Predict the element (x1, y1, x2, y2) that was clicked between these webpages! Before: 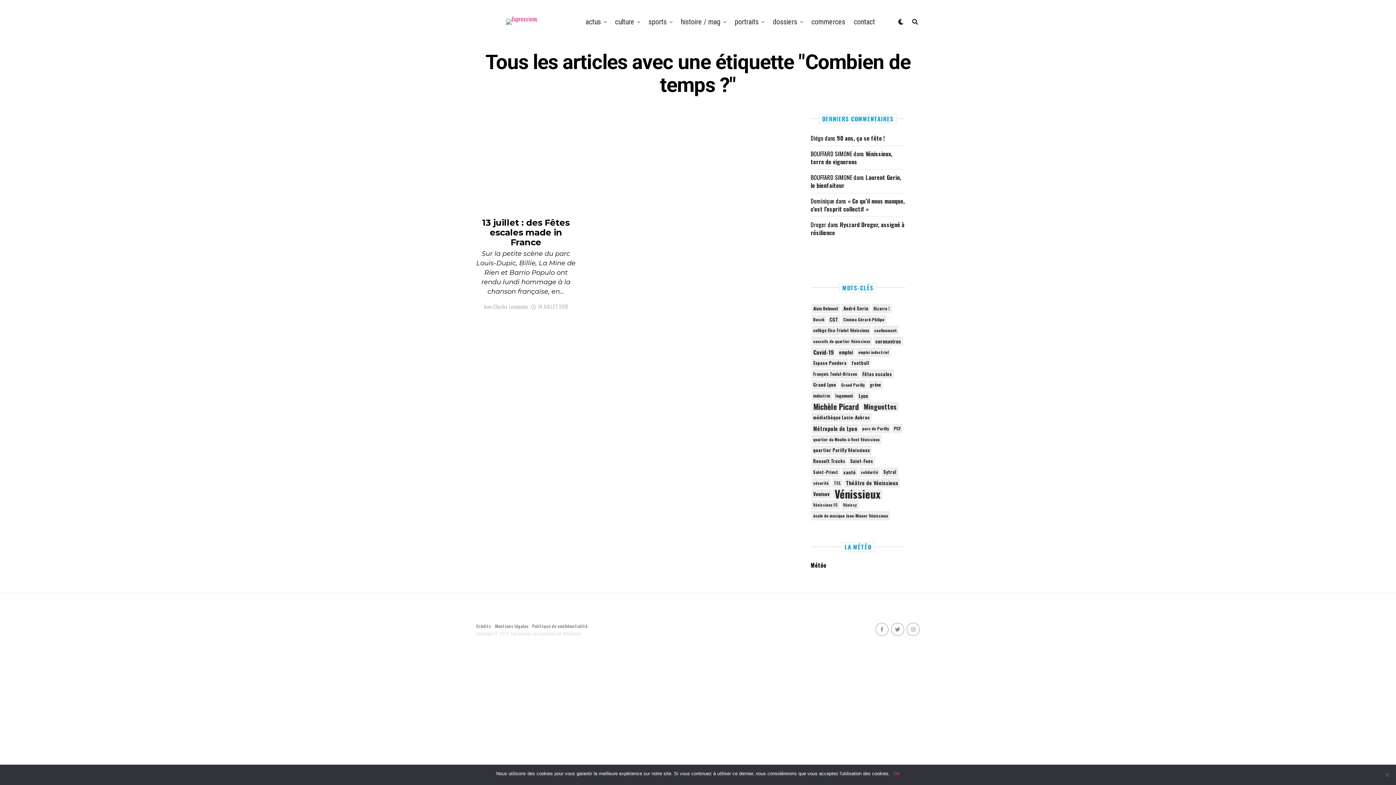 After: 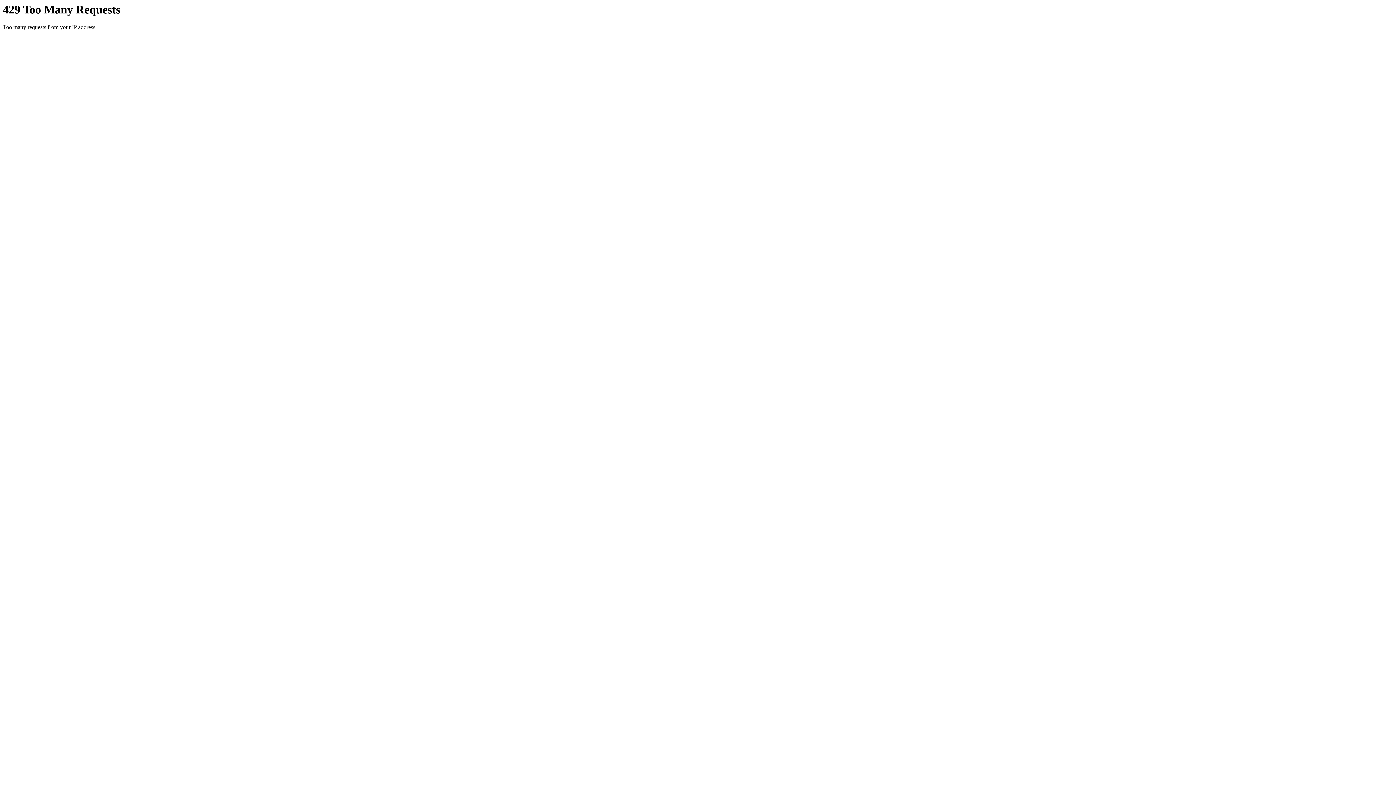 Action: label: Mentions légales bbox: (494, 623, 528, 629)